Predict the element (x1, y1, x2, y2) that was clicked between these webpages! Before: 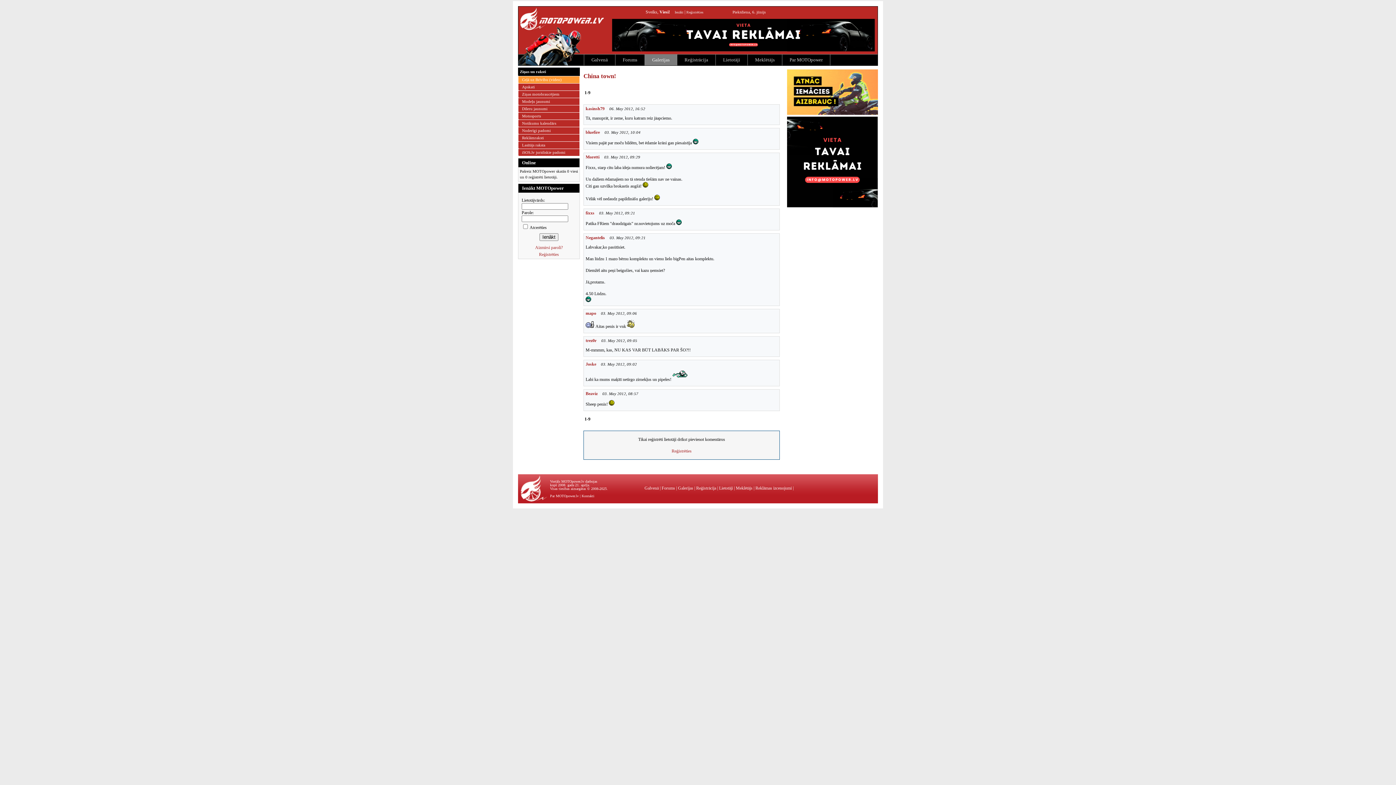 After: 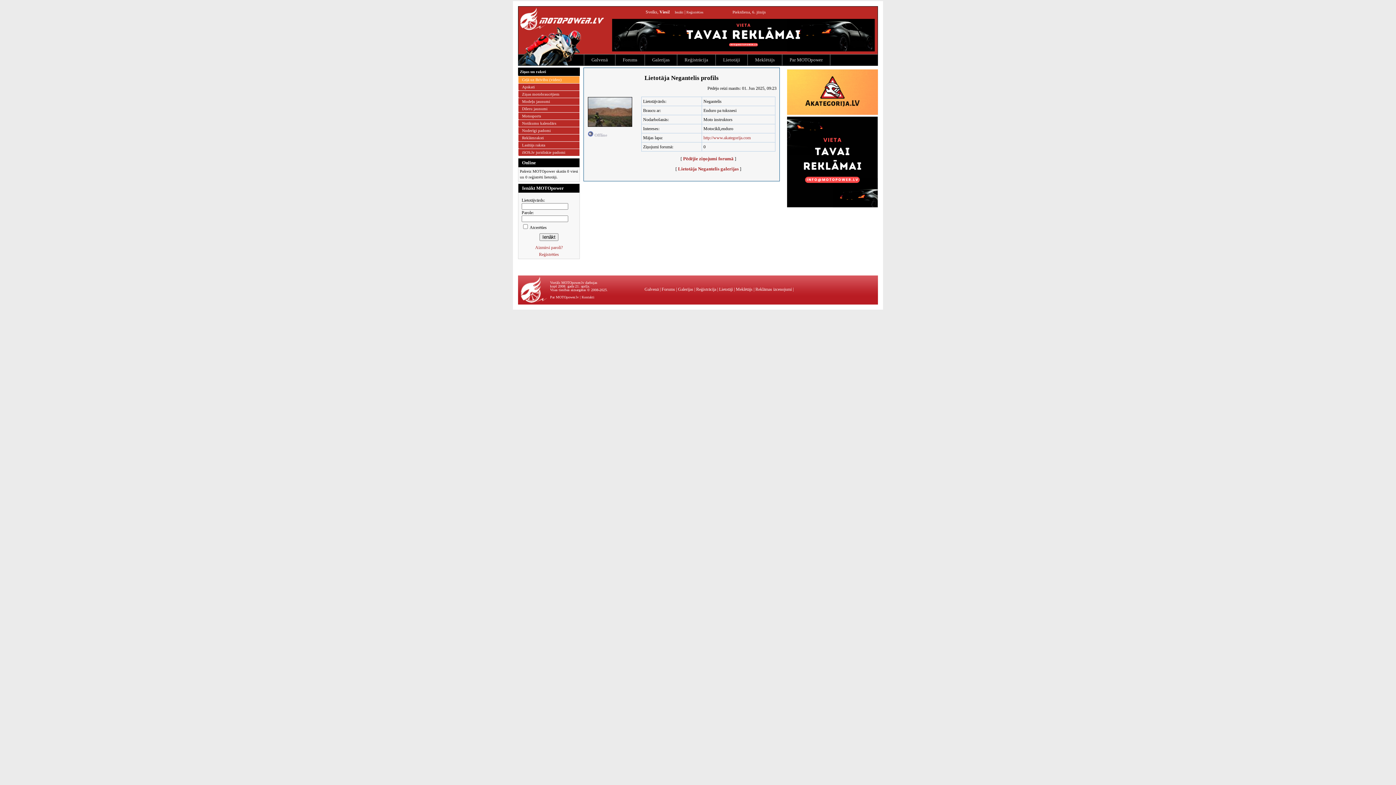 Action: label: Negantelis bbox: (585, 235, 605, 240)